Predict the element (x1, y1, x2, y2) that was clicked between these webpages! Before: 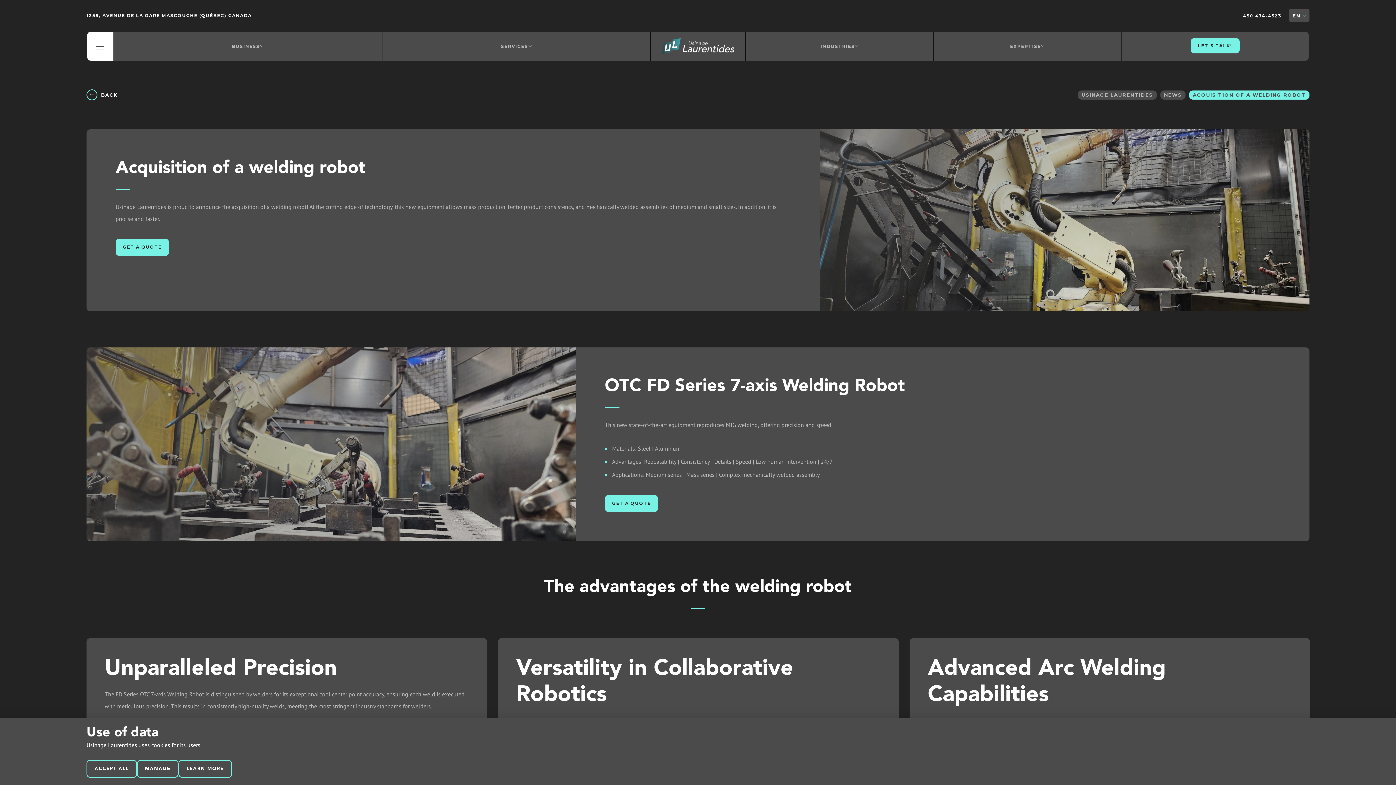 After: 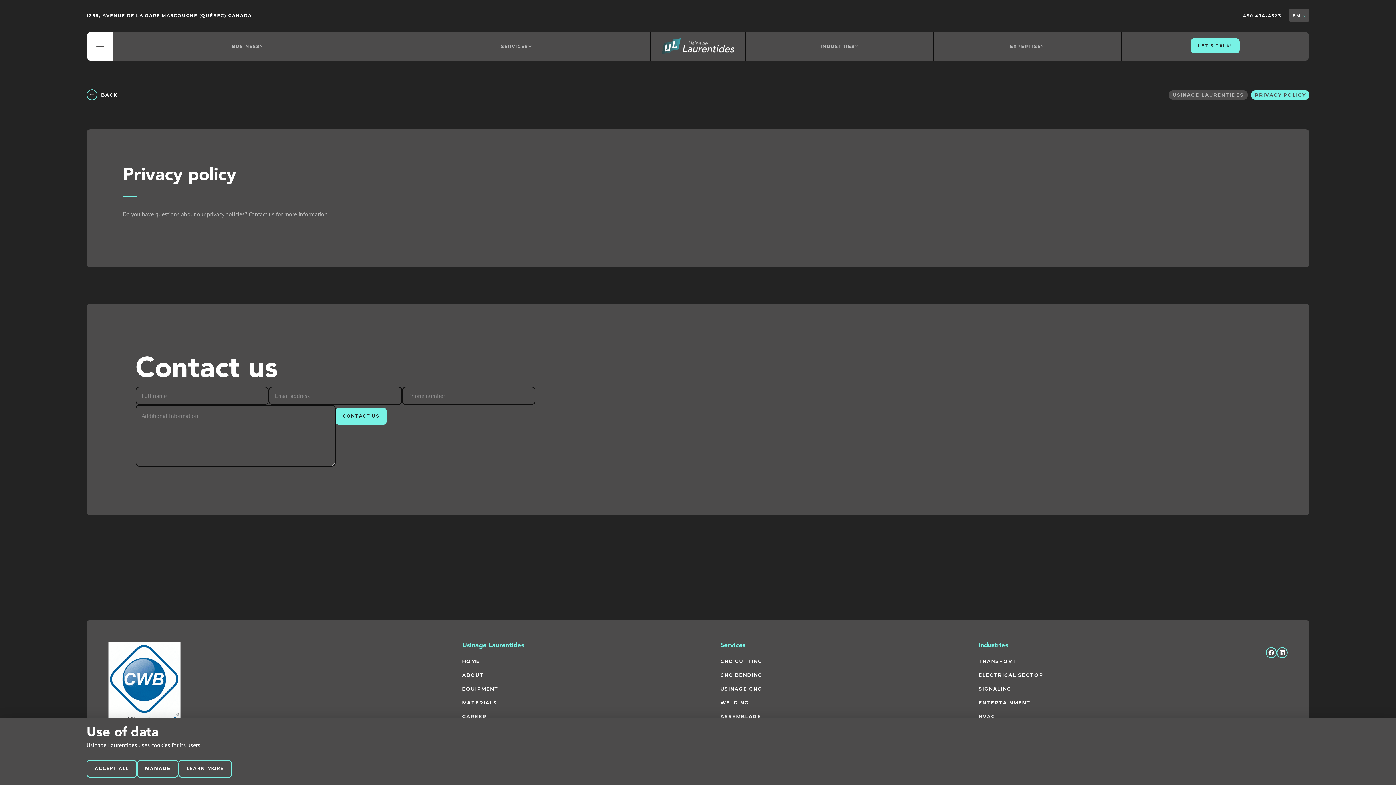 Action: label: LEARN MORE bbox: (178, 760, 231, 778)